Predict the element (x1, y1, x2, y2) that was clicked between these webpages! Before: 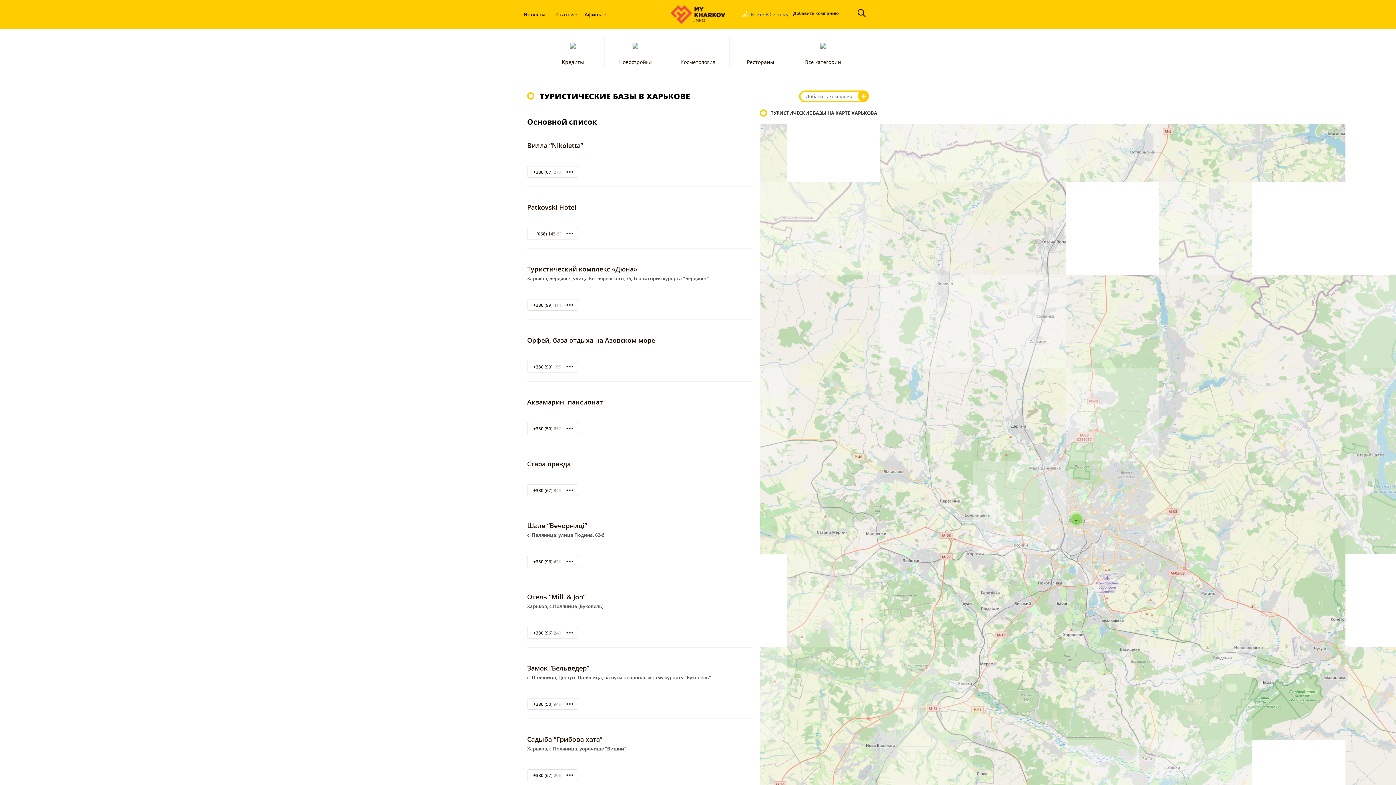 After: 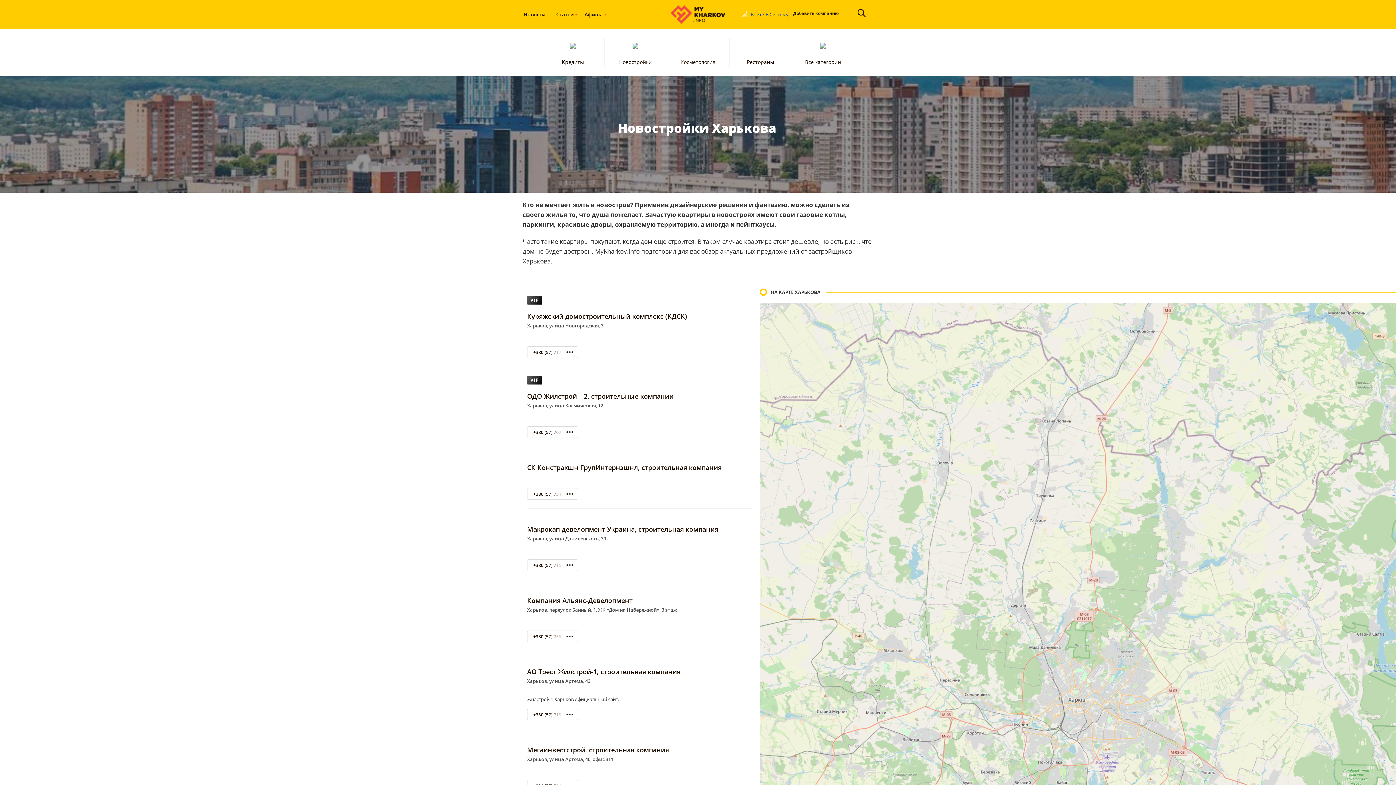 Action: bbox: (604, 34, 666, 69) label: Новостройки